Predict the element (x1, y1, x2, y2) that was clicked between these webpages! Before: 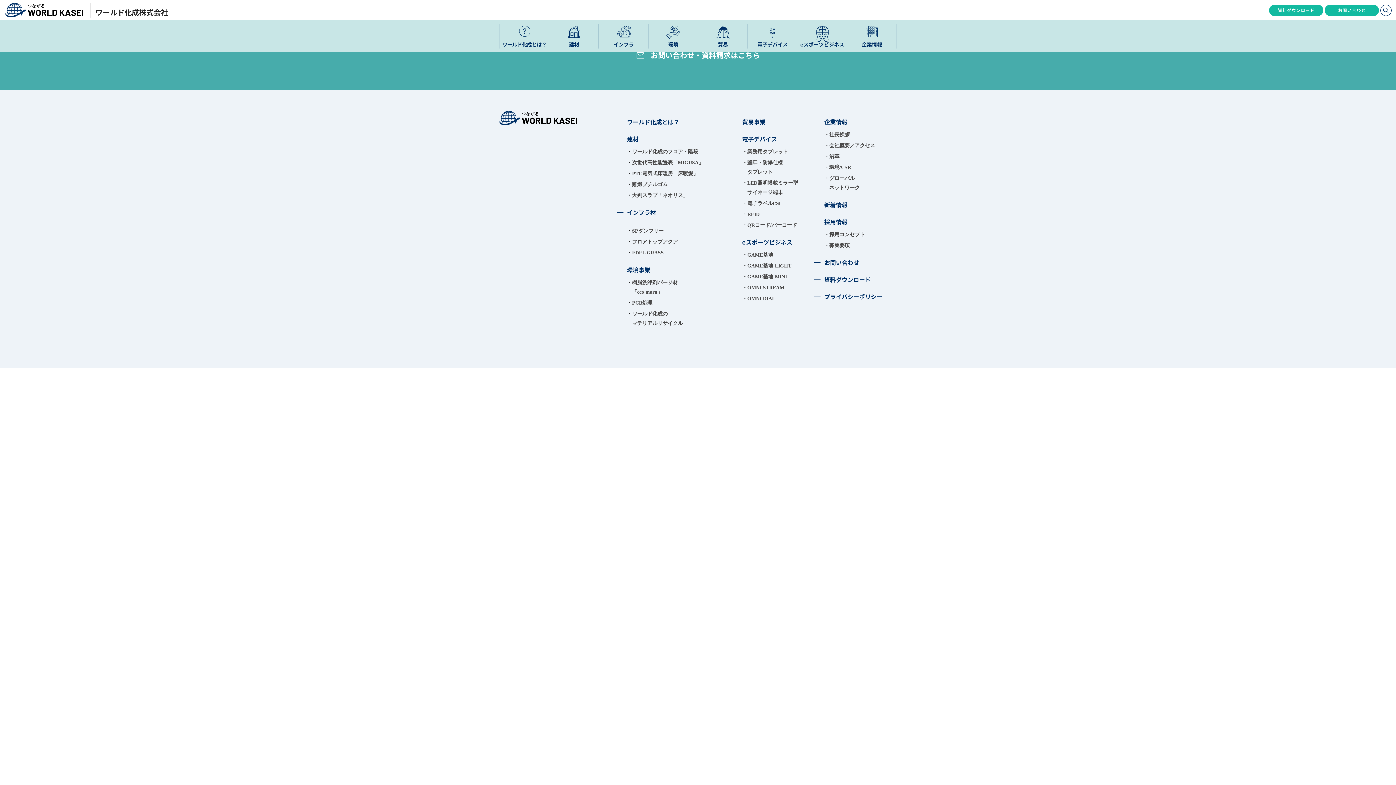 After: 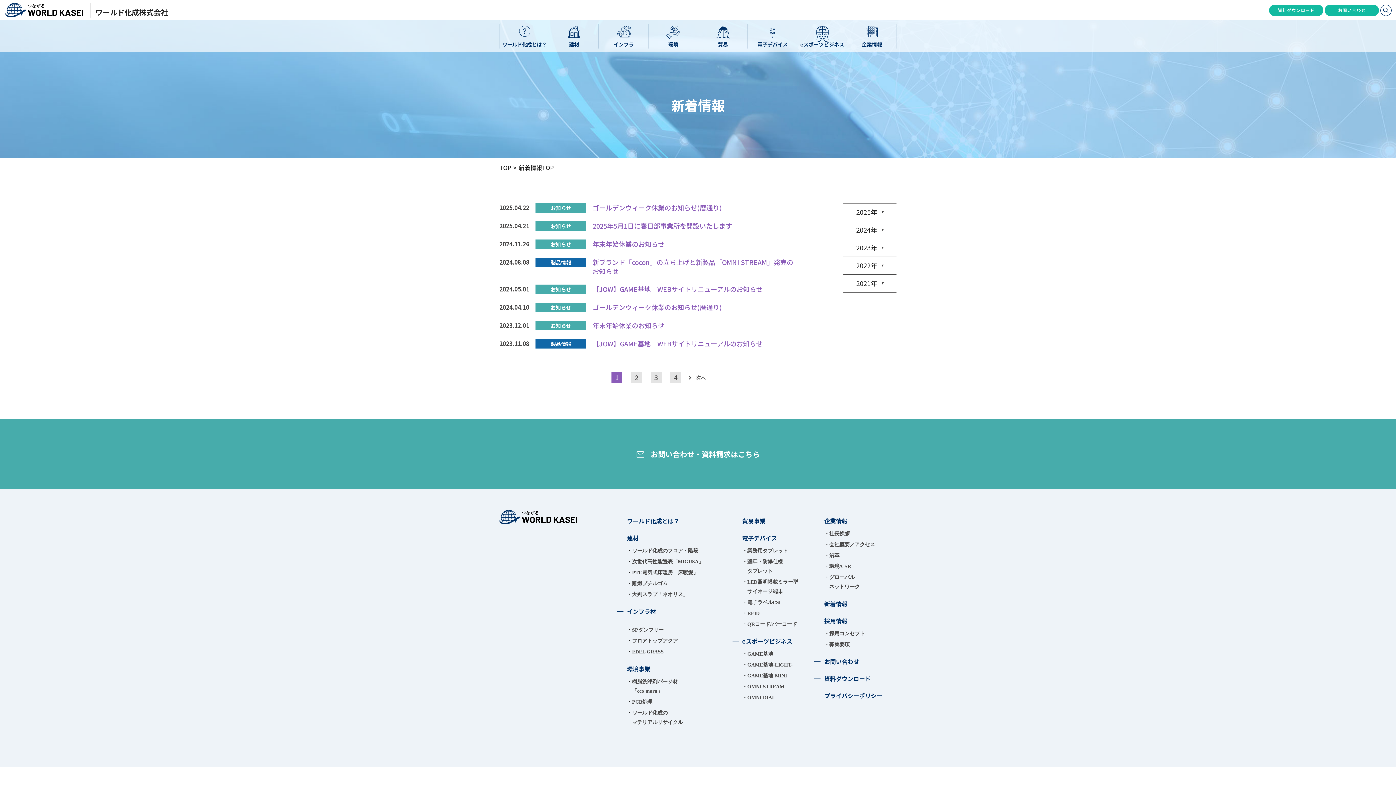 Action: label: 新着情報 bbox: (824, 200, 847, 209)